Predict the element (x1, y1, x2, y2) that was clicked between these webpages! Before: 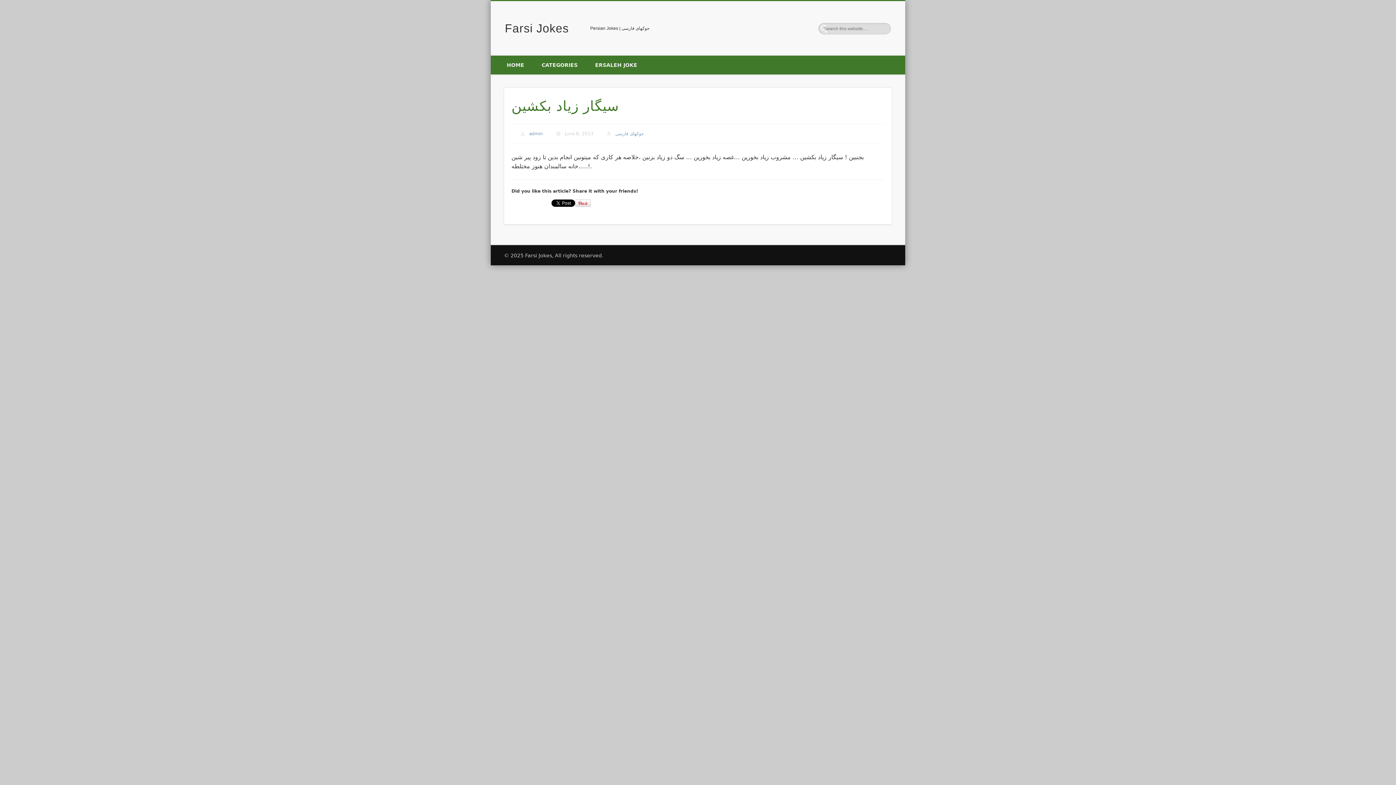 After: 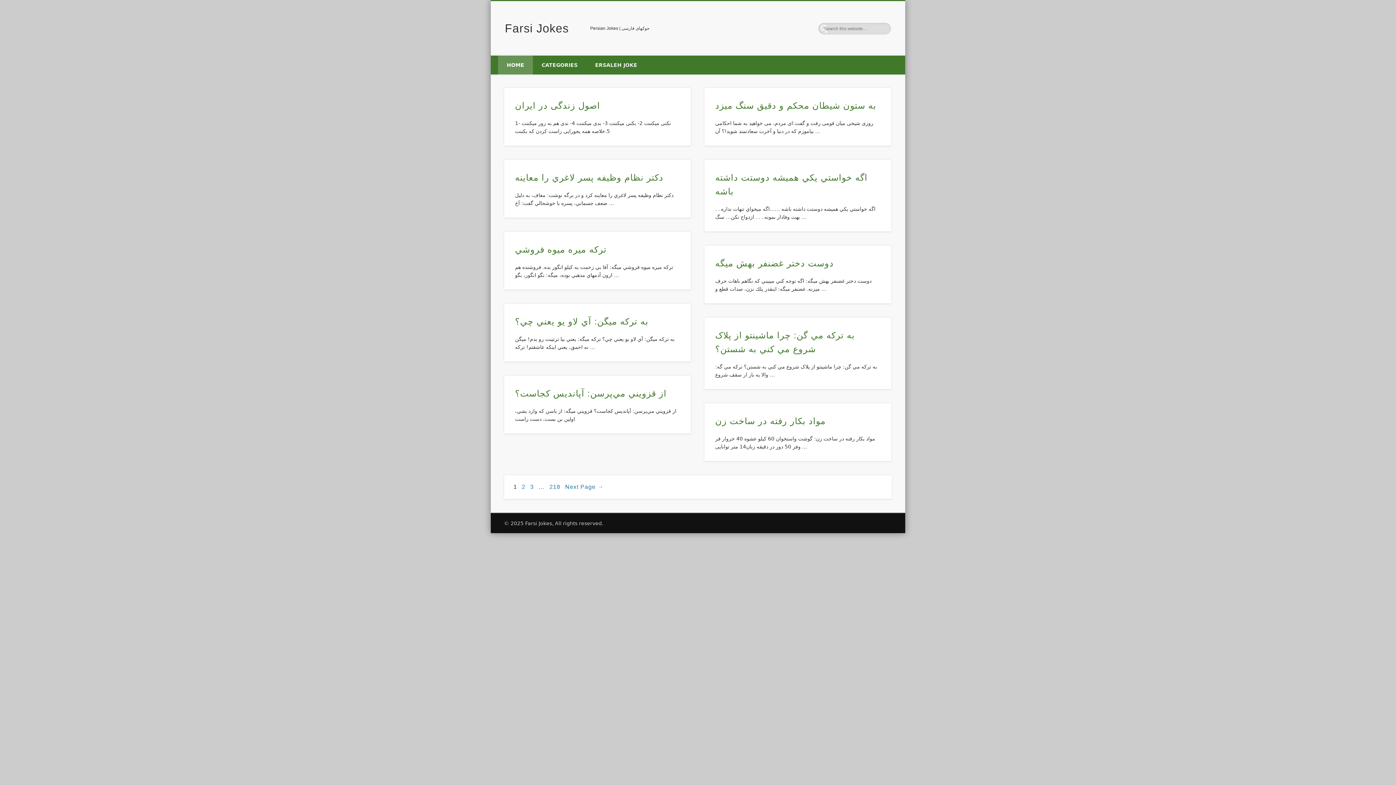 Action: bbox: (498, 55, 533, 74) label: HOME